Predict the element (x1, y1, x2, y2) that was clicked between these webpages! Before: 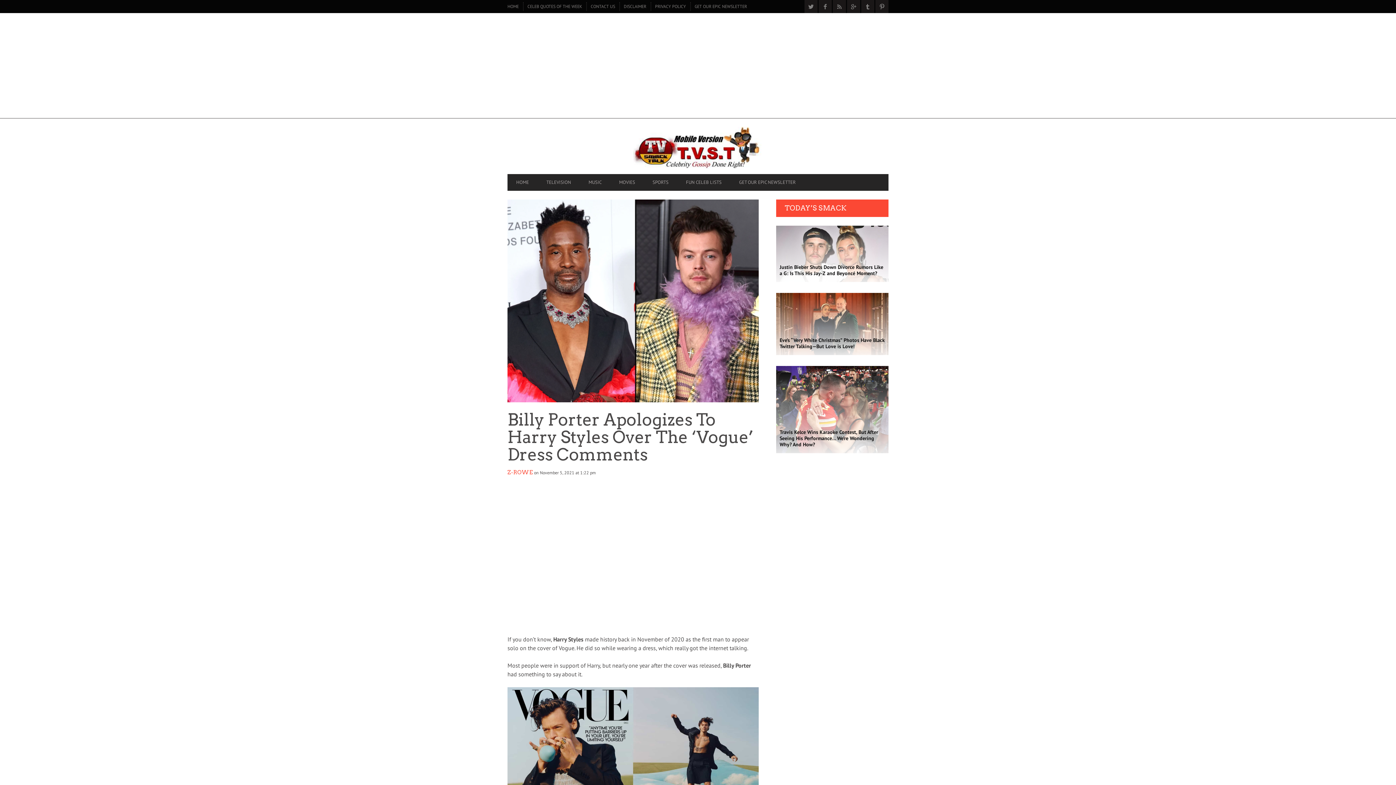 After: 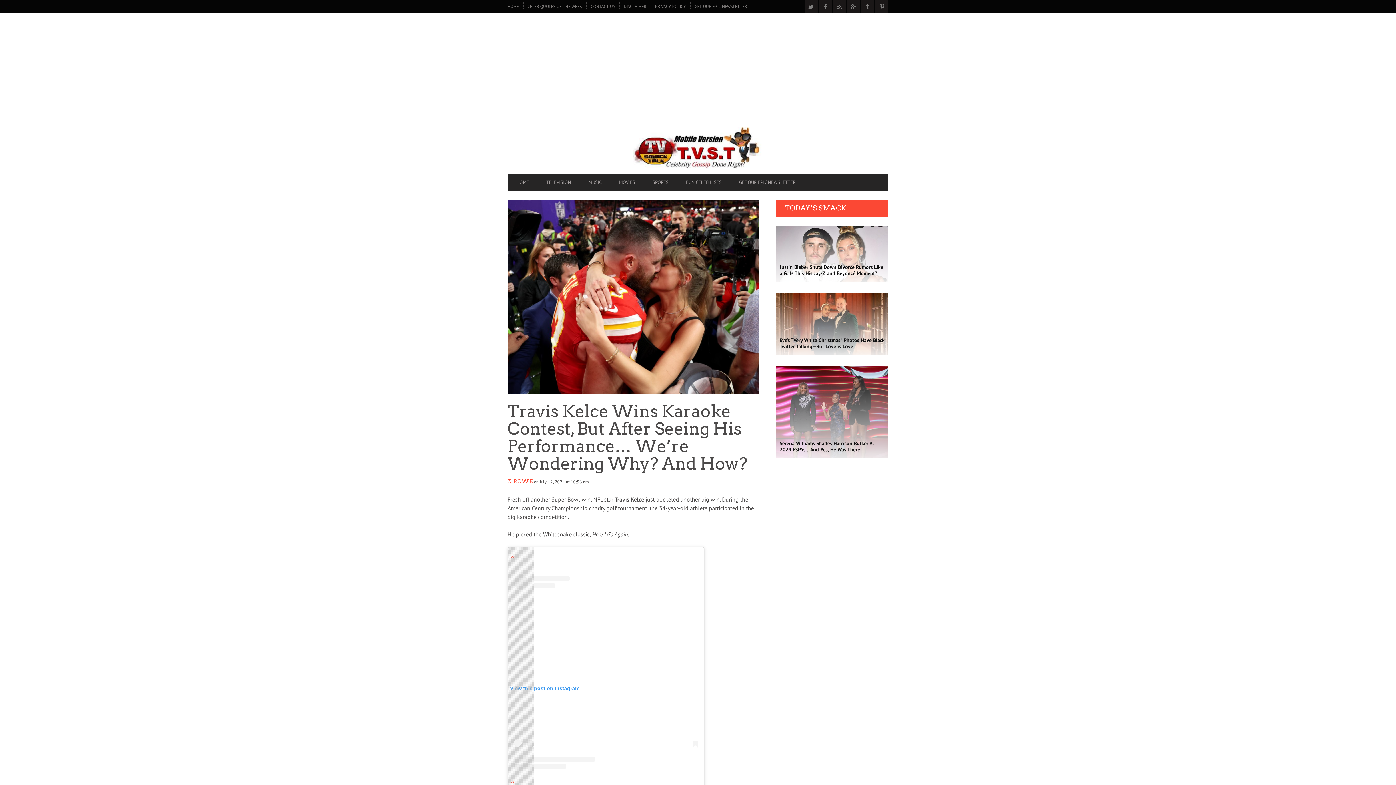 Action: label: Travis Kelce Wins Karaoke Contest, But After Seeing His Performance… We’re Wondering Why? And How? bbox: (776, 366, 888, 453)